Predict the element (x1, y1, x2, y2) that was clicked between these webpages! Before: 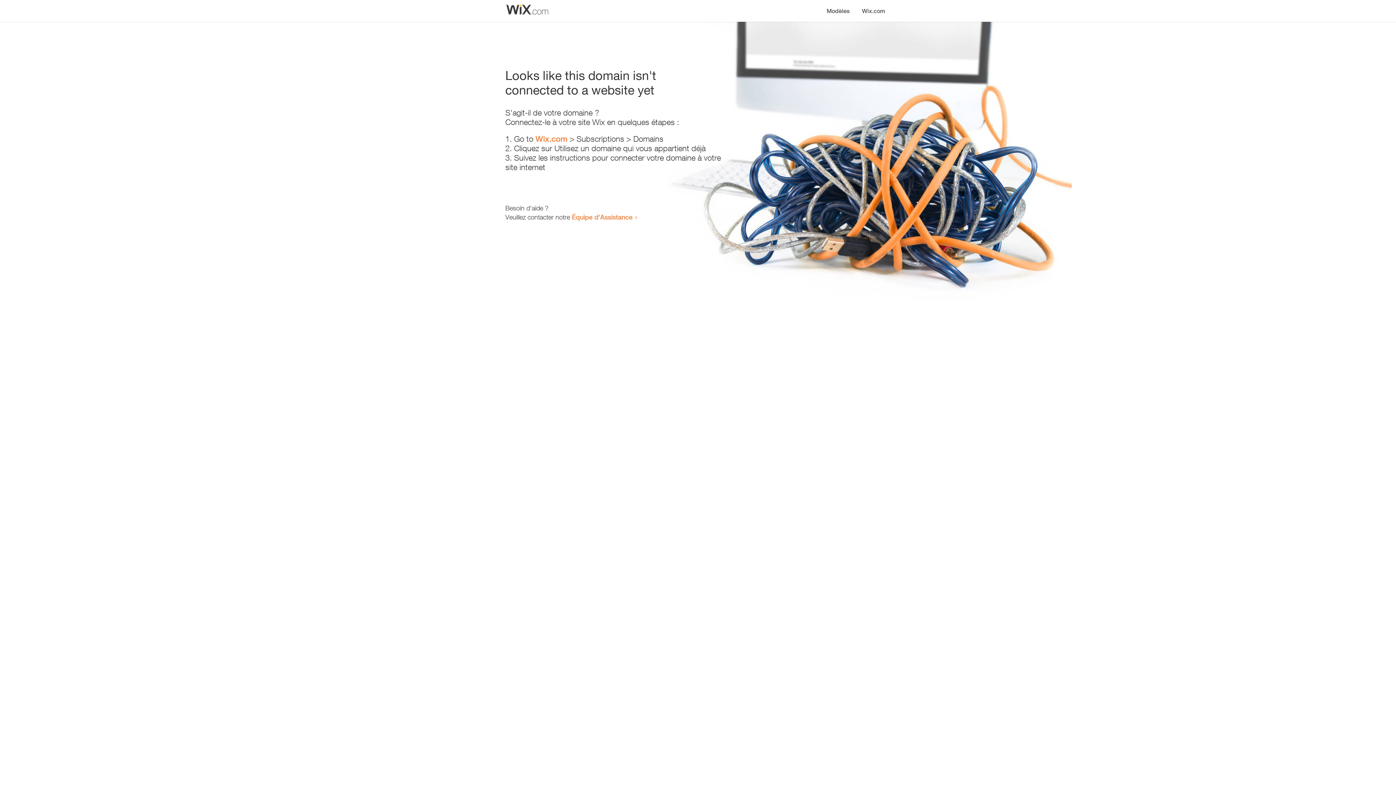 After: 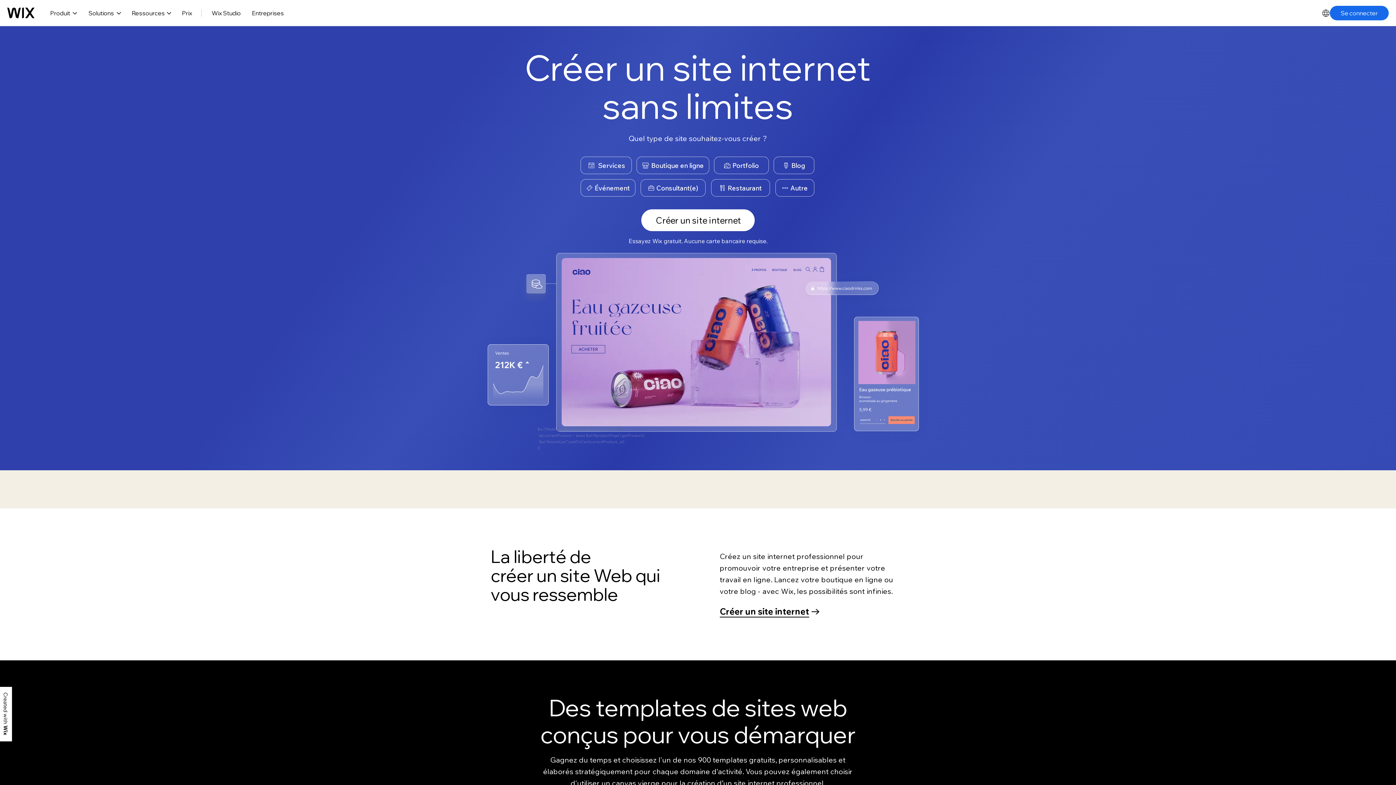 Action: bbox: (856, 0, 890, 14) label: Wix.com